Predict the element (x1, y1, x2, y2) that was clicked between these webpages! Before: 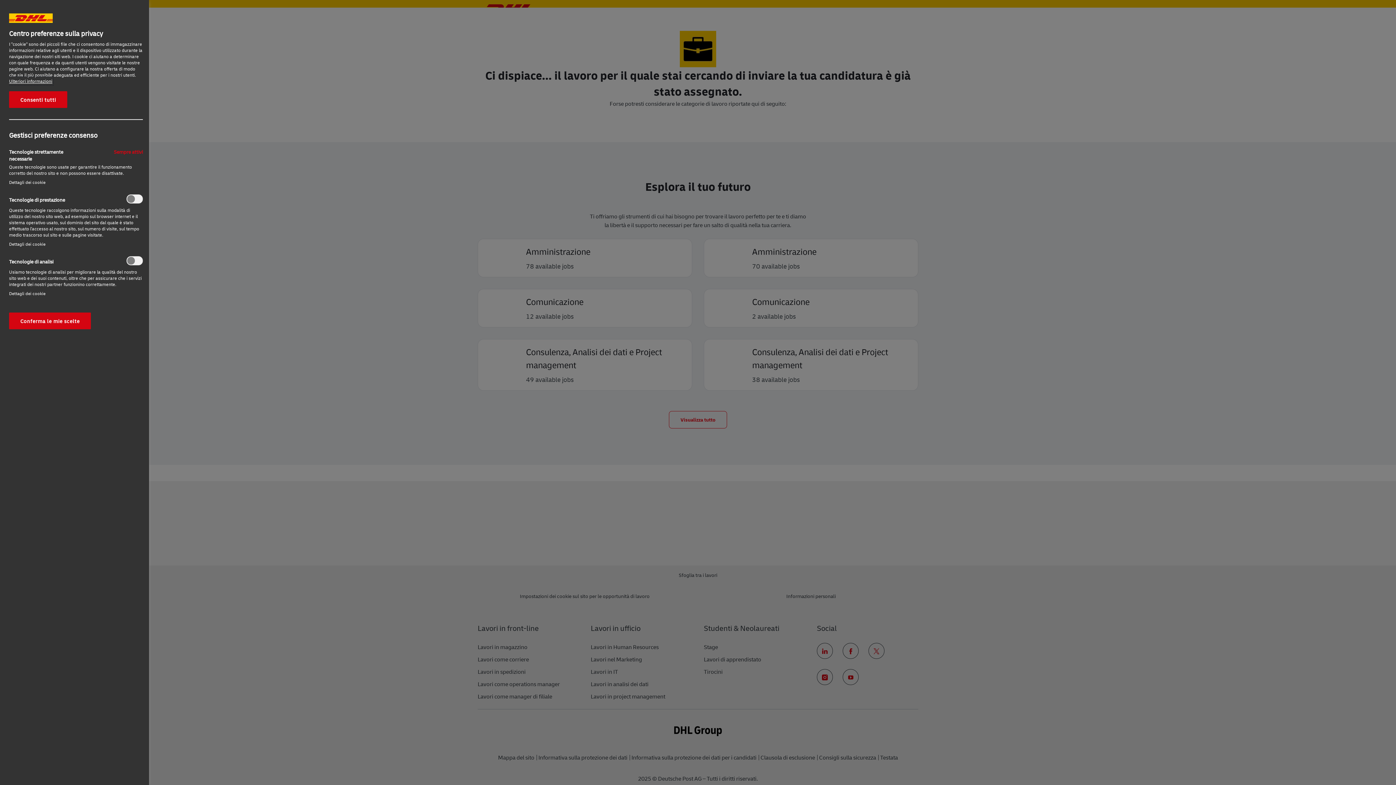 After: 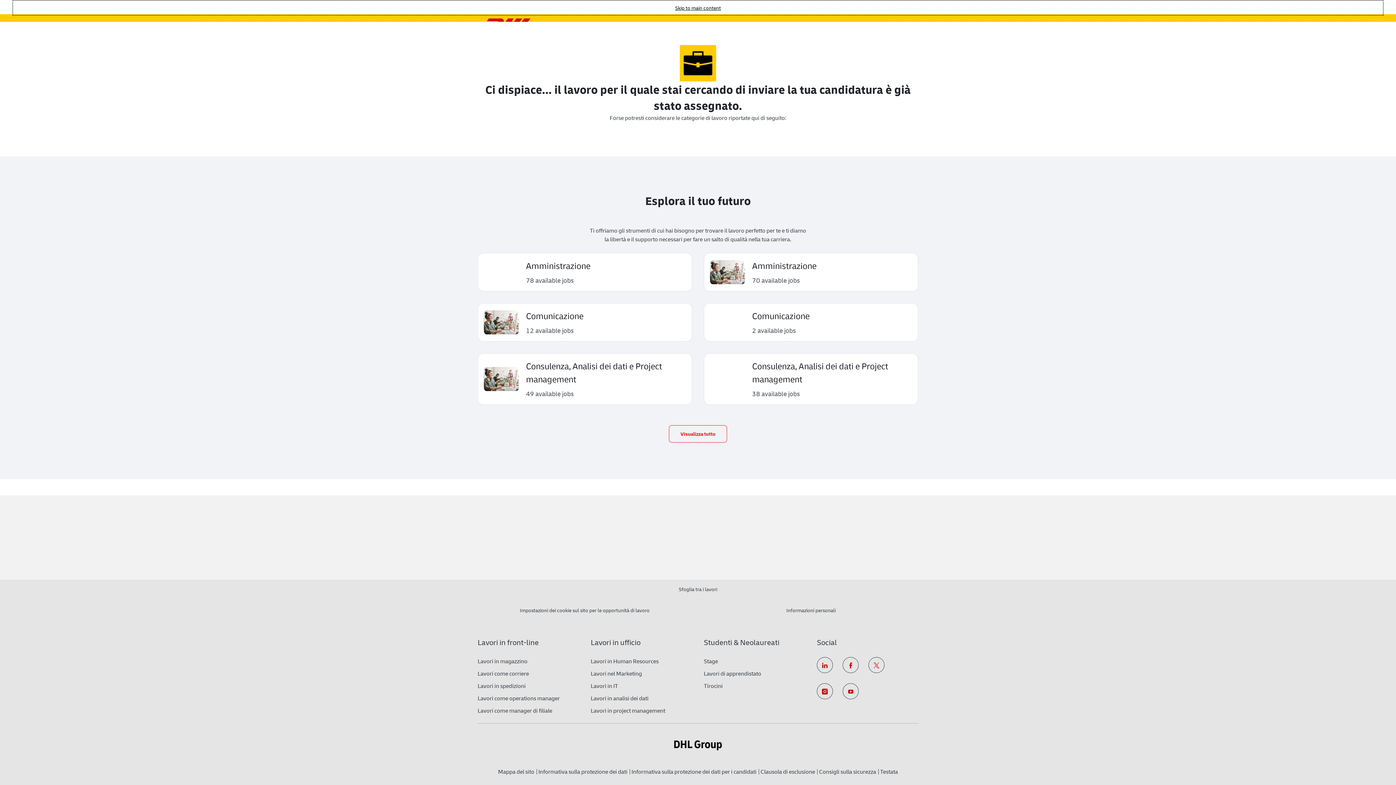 Action: bbox: (9, 91, 67, 108) label: Consenti tutti